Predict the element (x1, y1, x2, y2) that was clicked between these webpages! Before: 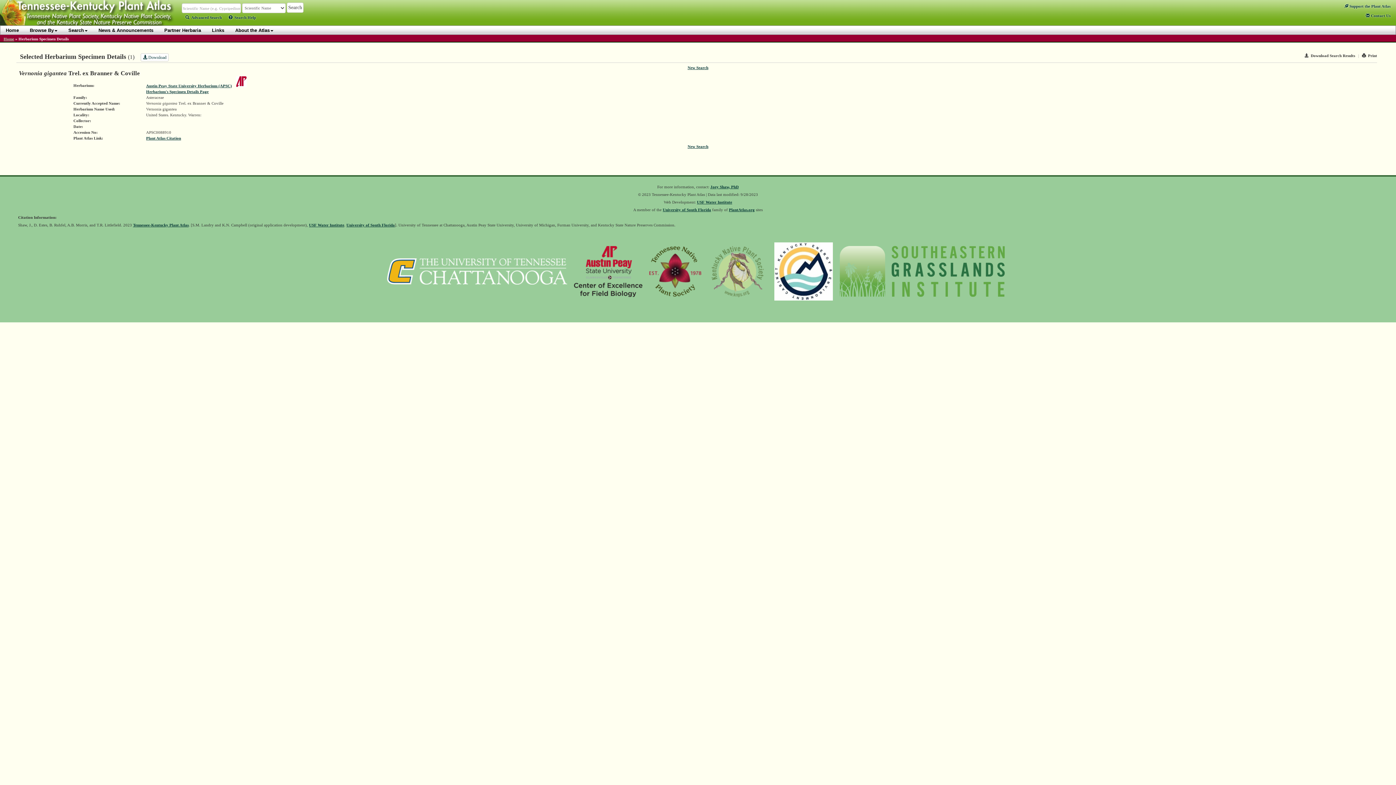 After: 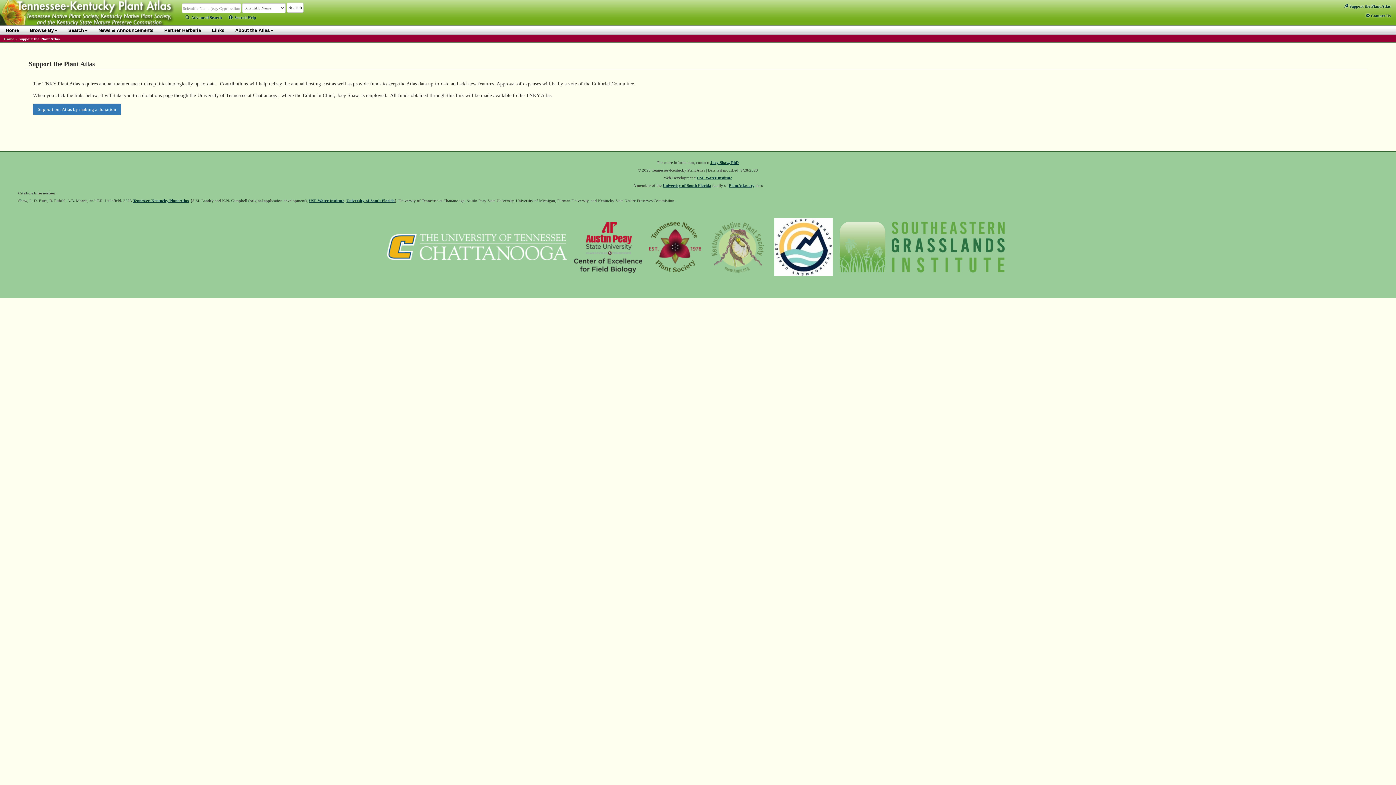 Action: bbox: (1344, 4, 1390, 8) label:  Support the Plant Atlas